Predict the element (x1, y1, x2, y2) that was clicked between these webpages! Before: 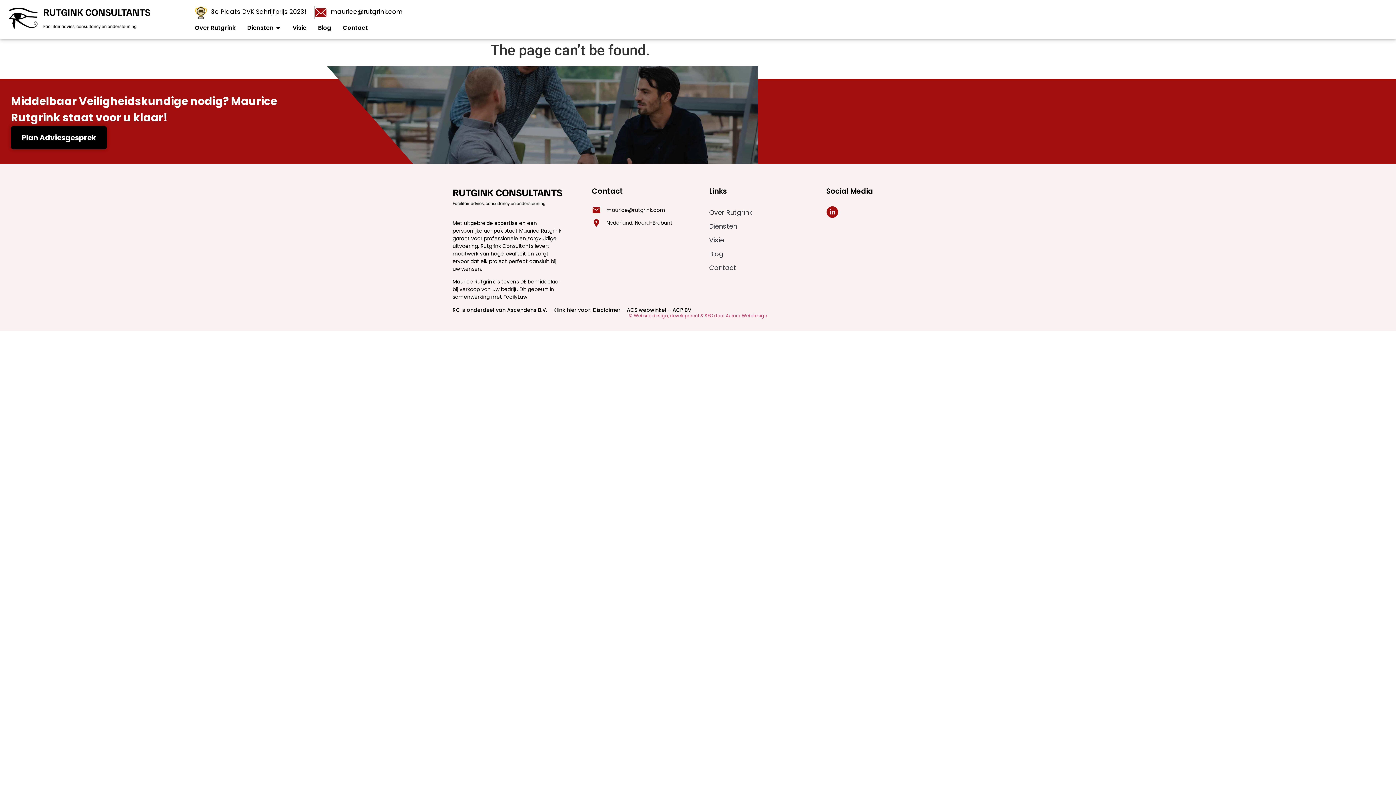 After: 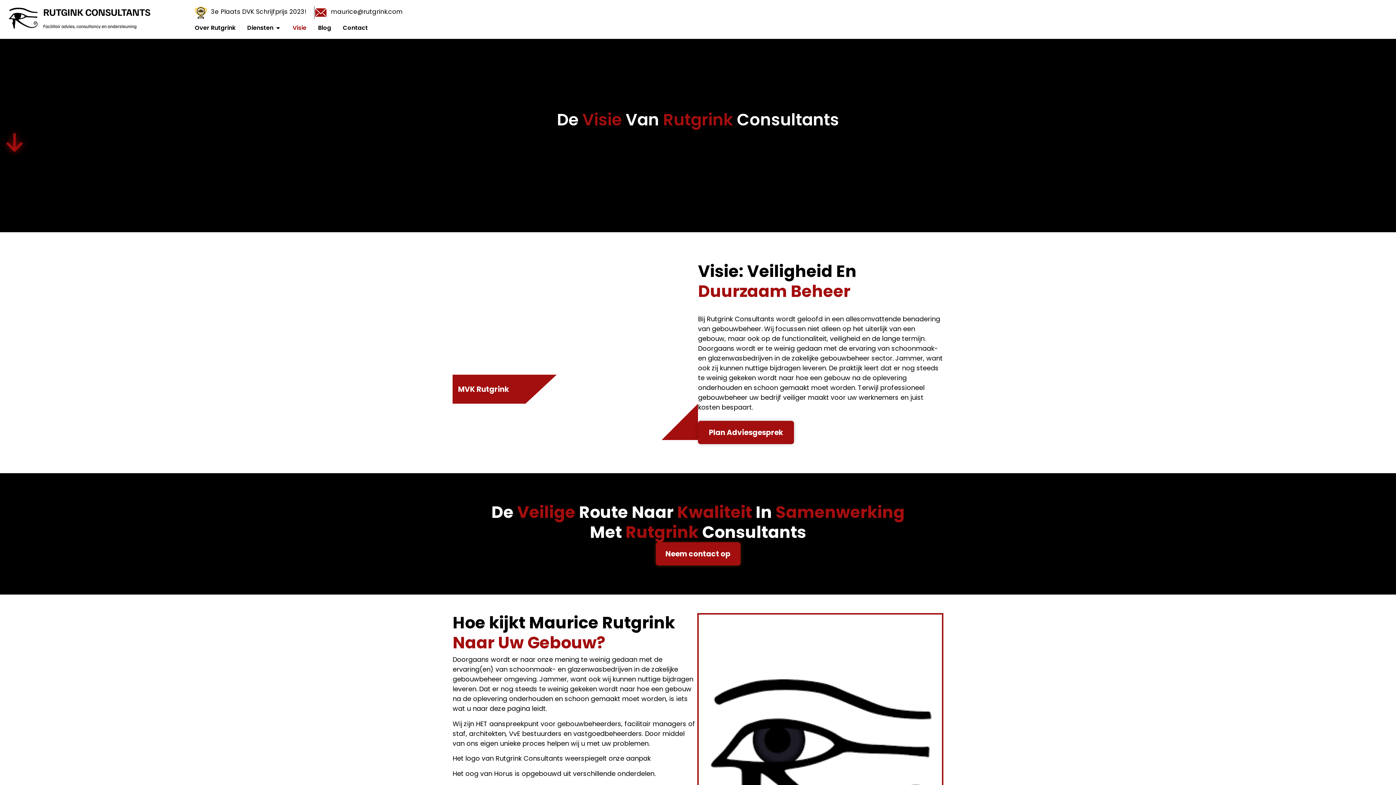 Action: label: Visie bbox: (709, 233, 826, 247)